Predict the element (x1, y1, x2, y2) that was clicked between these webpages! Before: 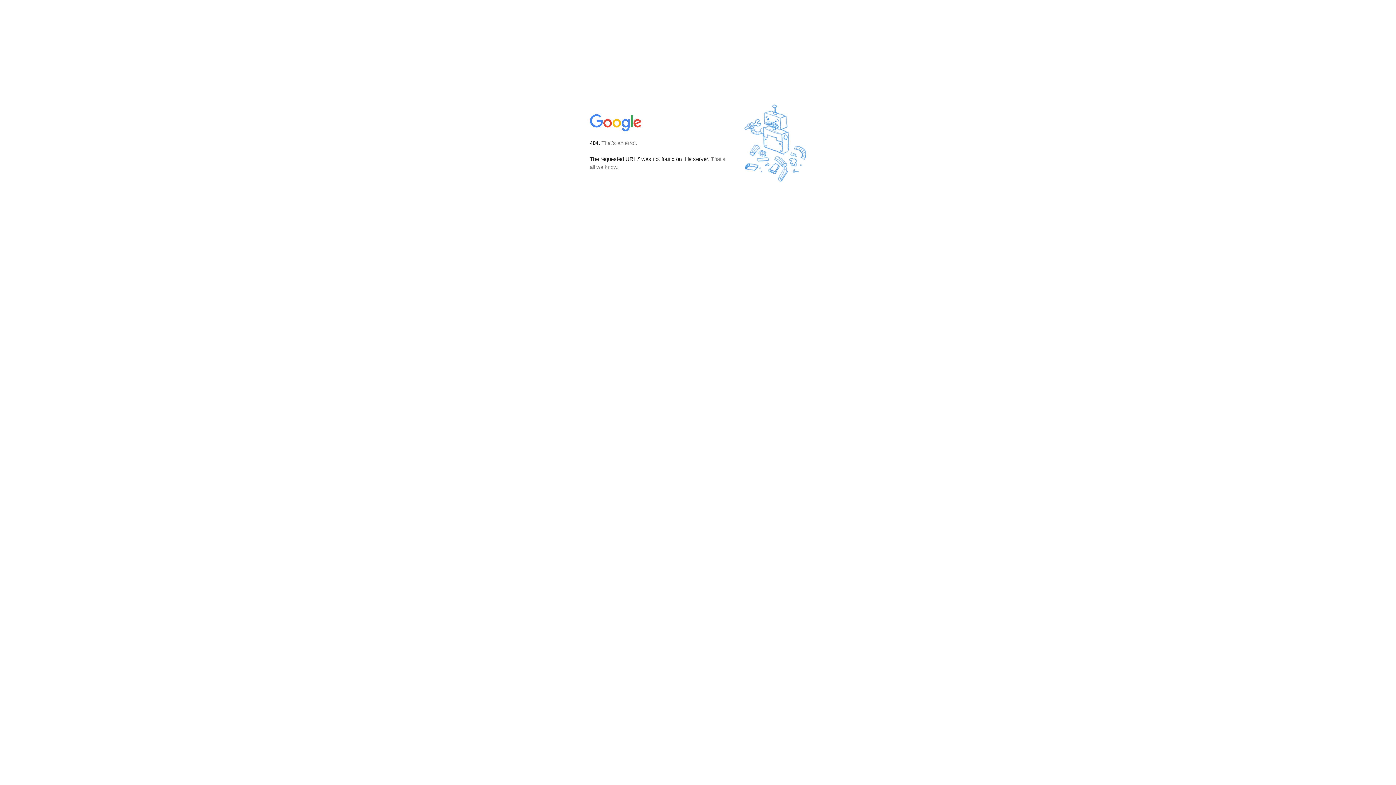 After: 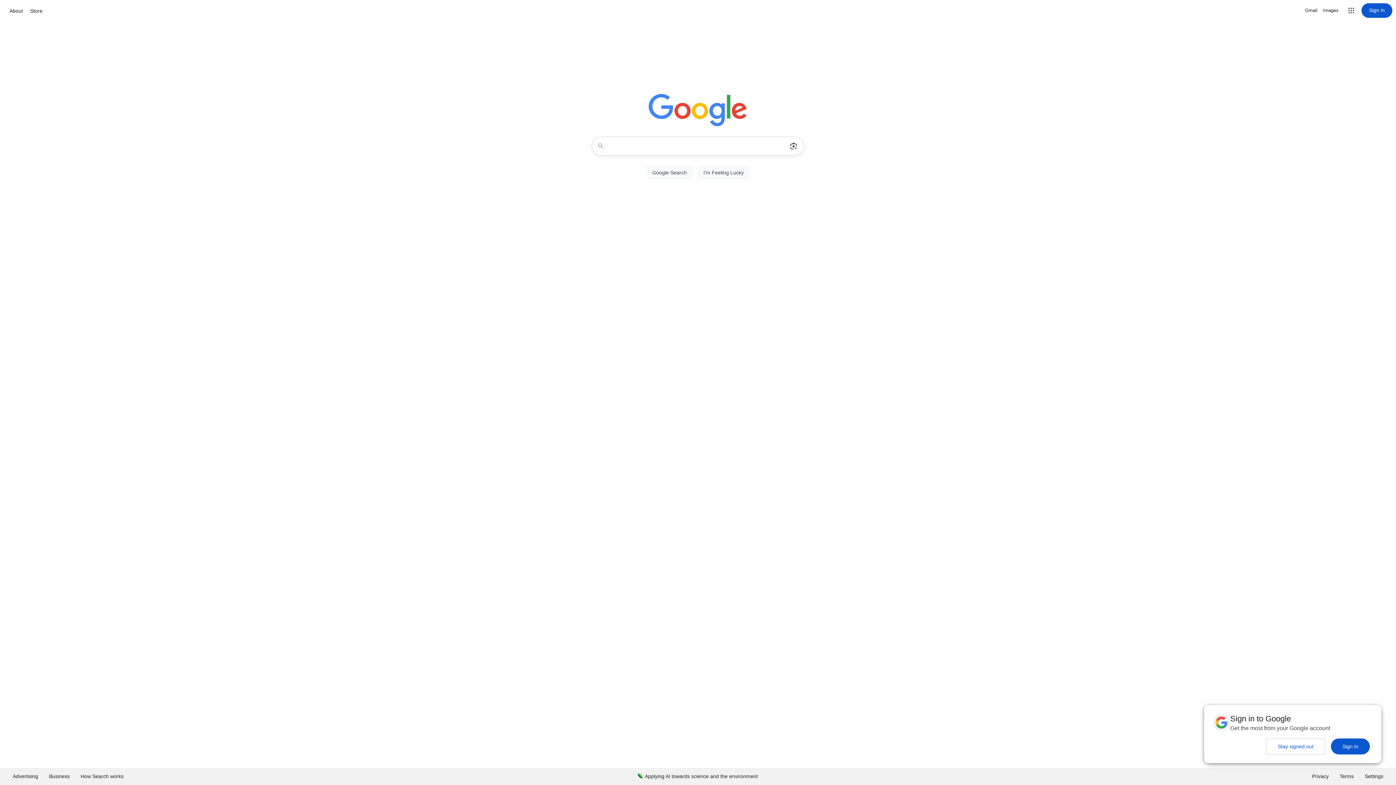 Action: bbox: (590, 127, 642, 134)